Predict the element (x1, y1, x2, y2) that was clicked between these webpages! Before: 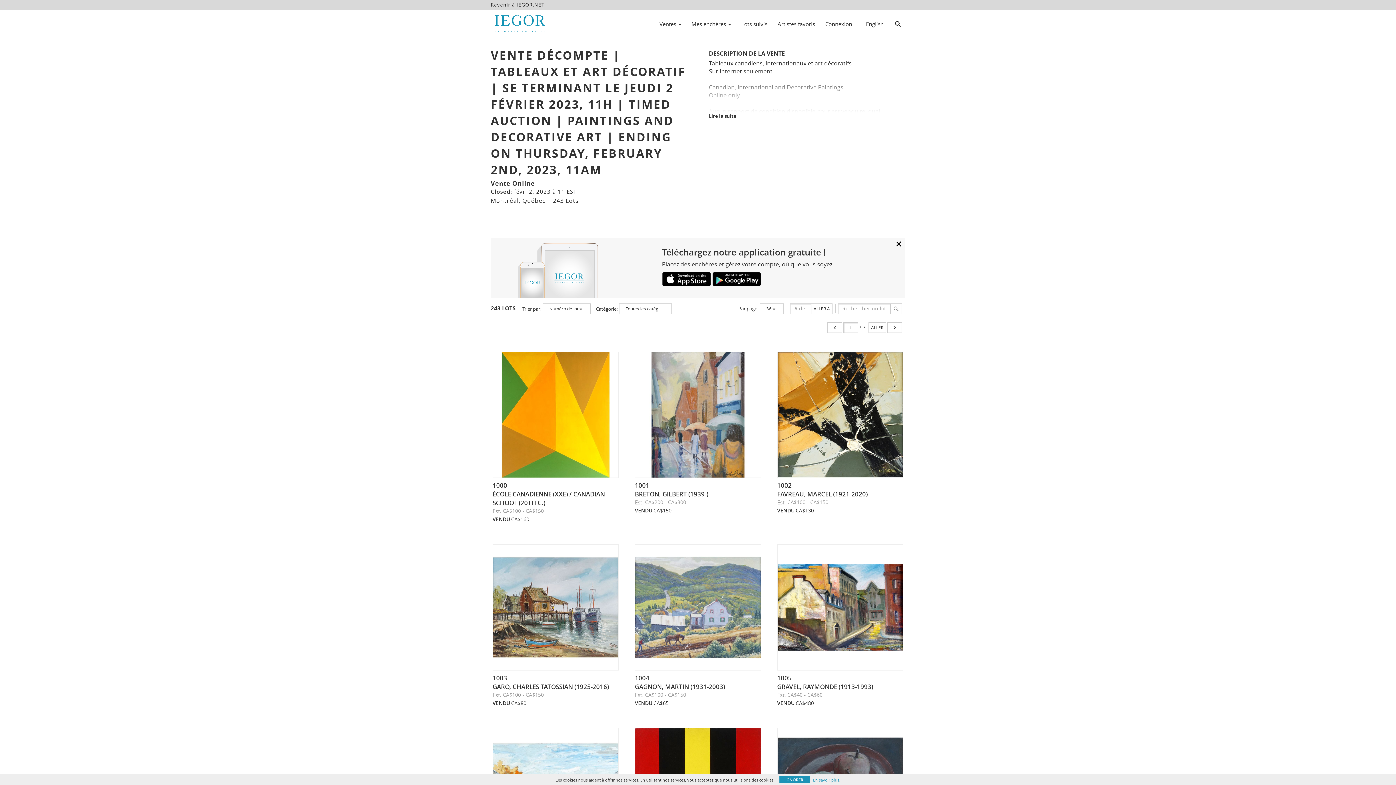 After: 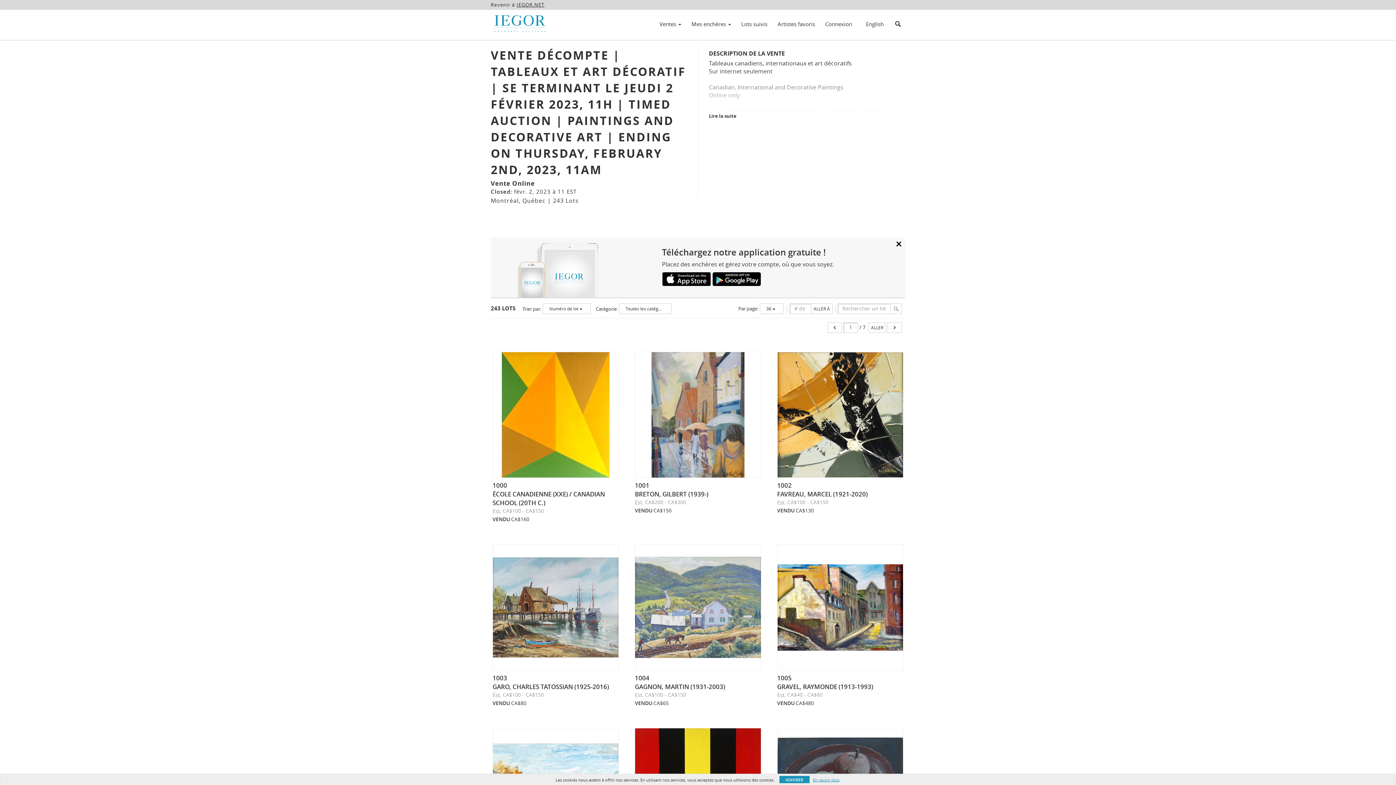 Action: label: IEGOR.NET bbox: (516, 1, 544, 8)